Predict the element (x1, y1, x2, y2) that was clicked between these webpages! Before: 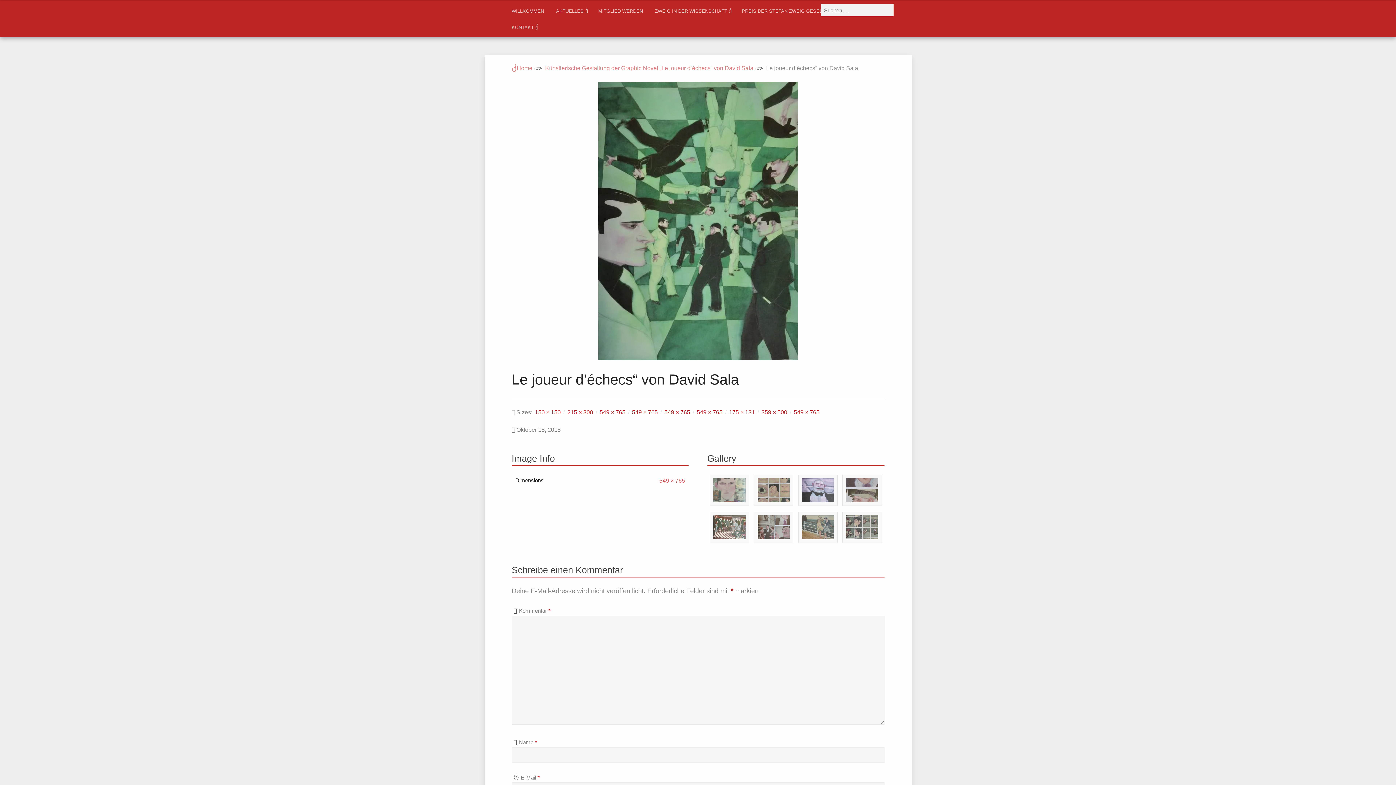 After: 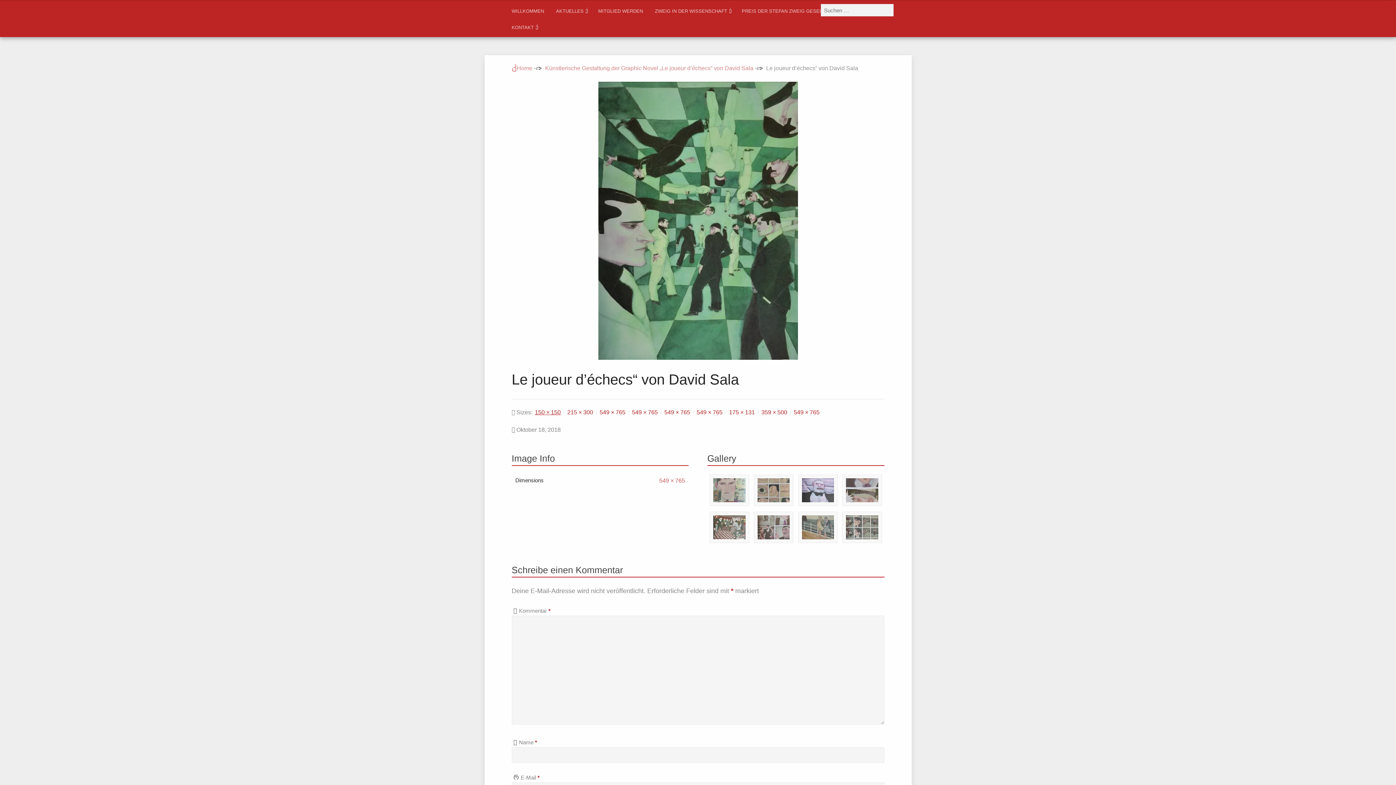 Action: bbox: (535, 409, 560, 415) label: 150 × 150